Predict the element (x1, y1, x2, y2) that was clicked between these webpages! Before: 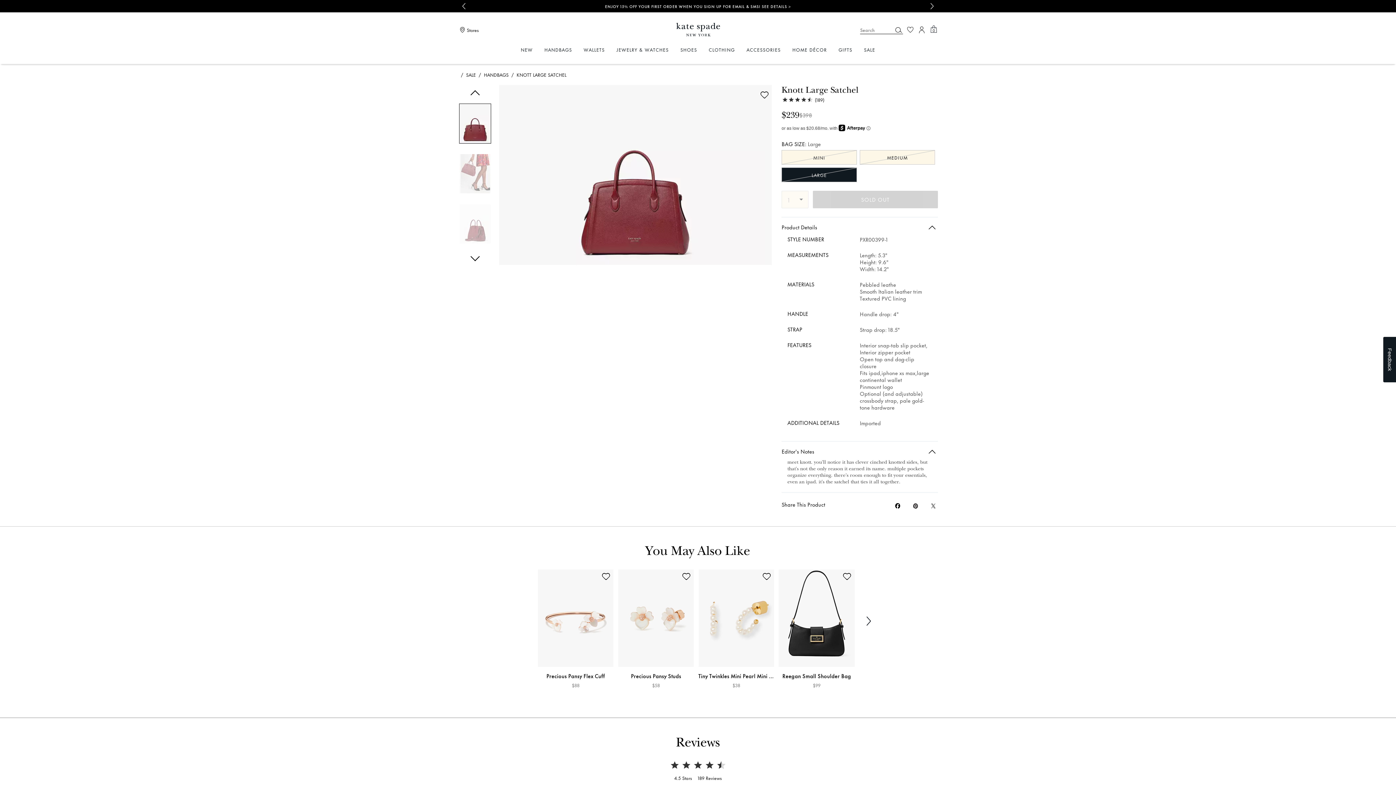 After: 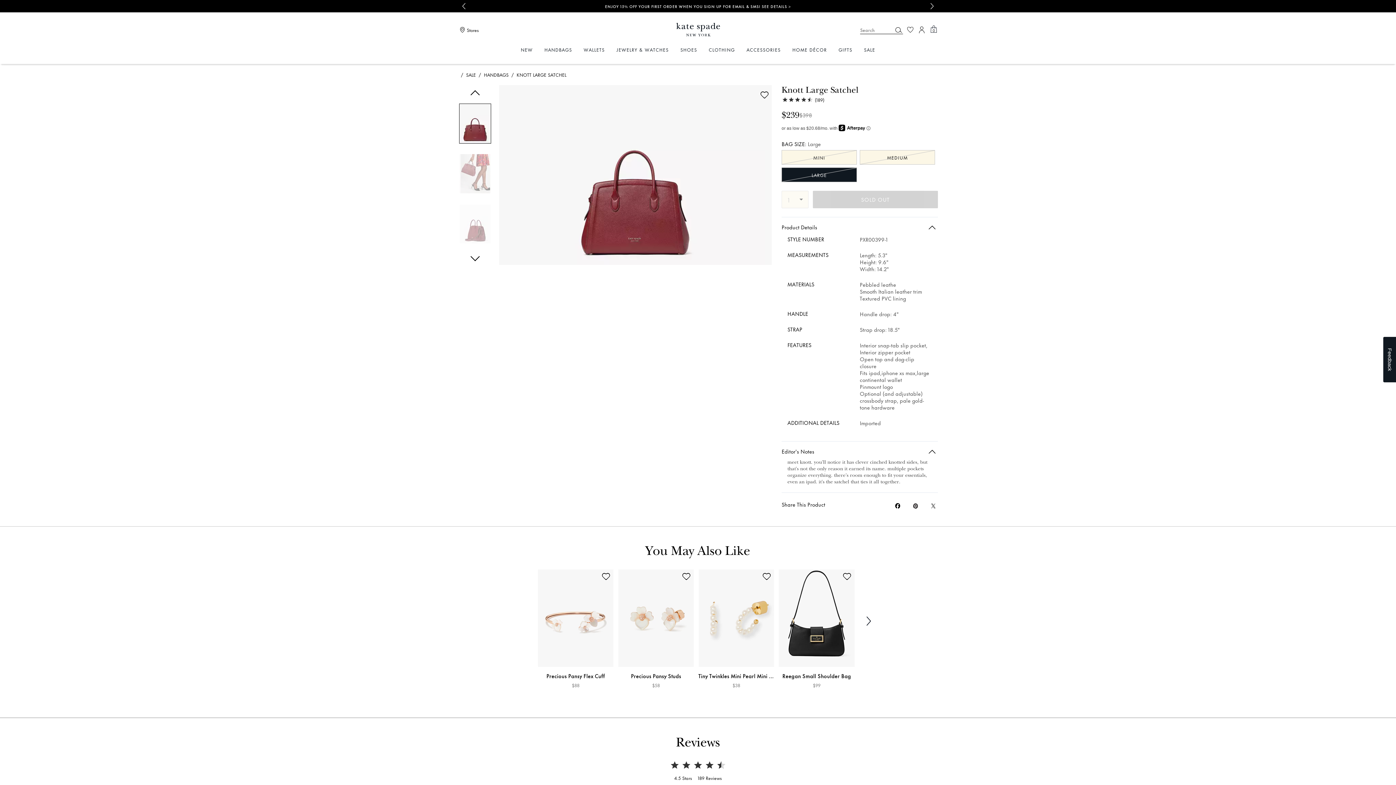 Action: label: wishlist bbox: (760, 90, 768, 98)